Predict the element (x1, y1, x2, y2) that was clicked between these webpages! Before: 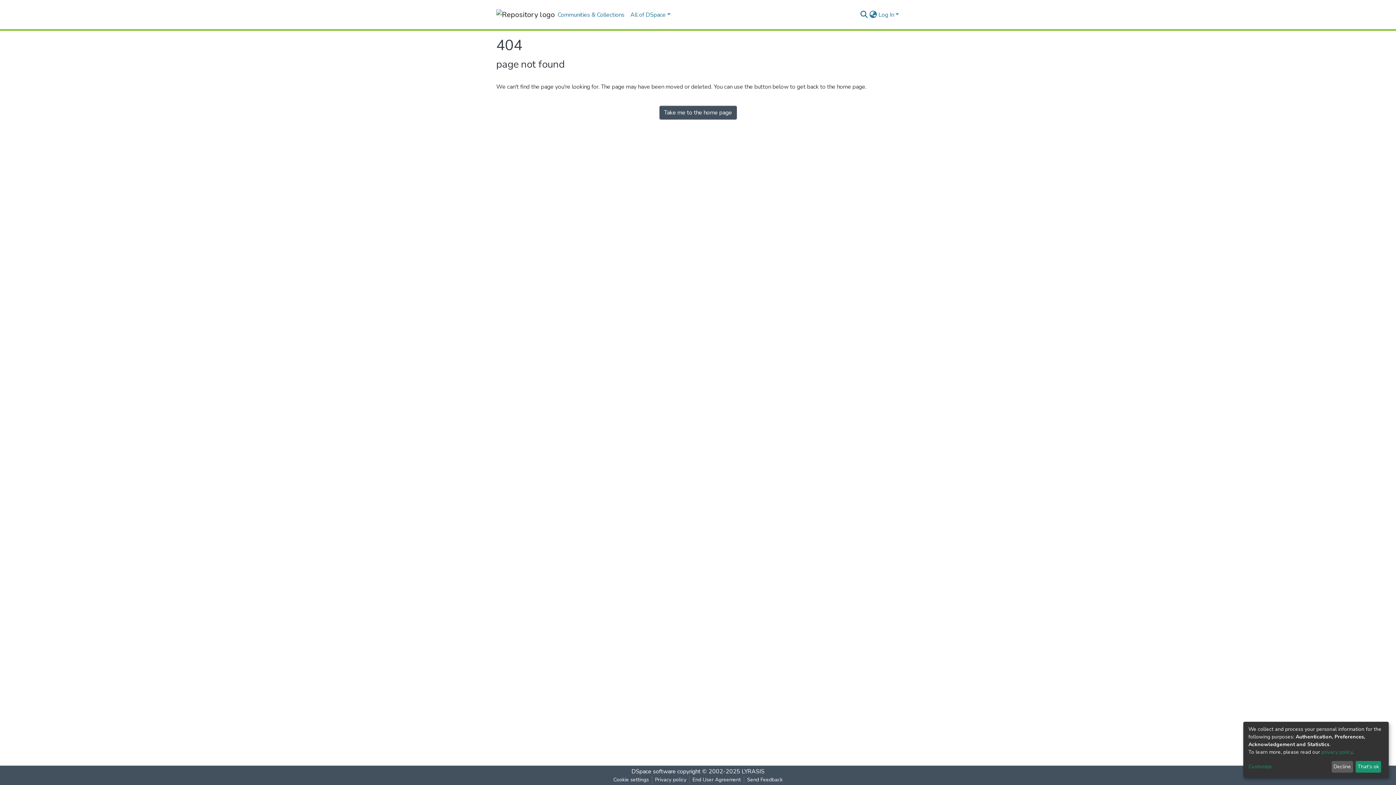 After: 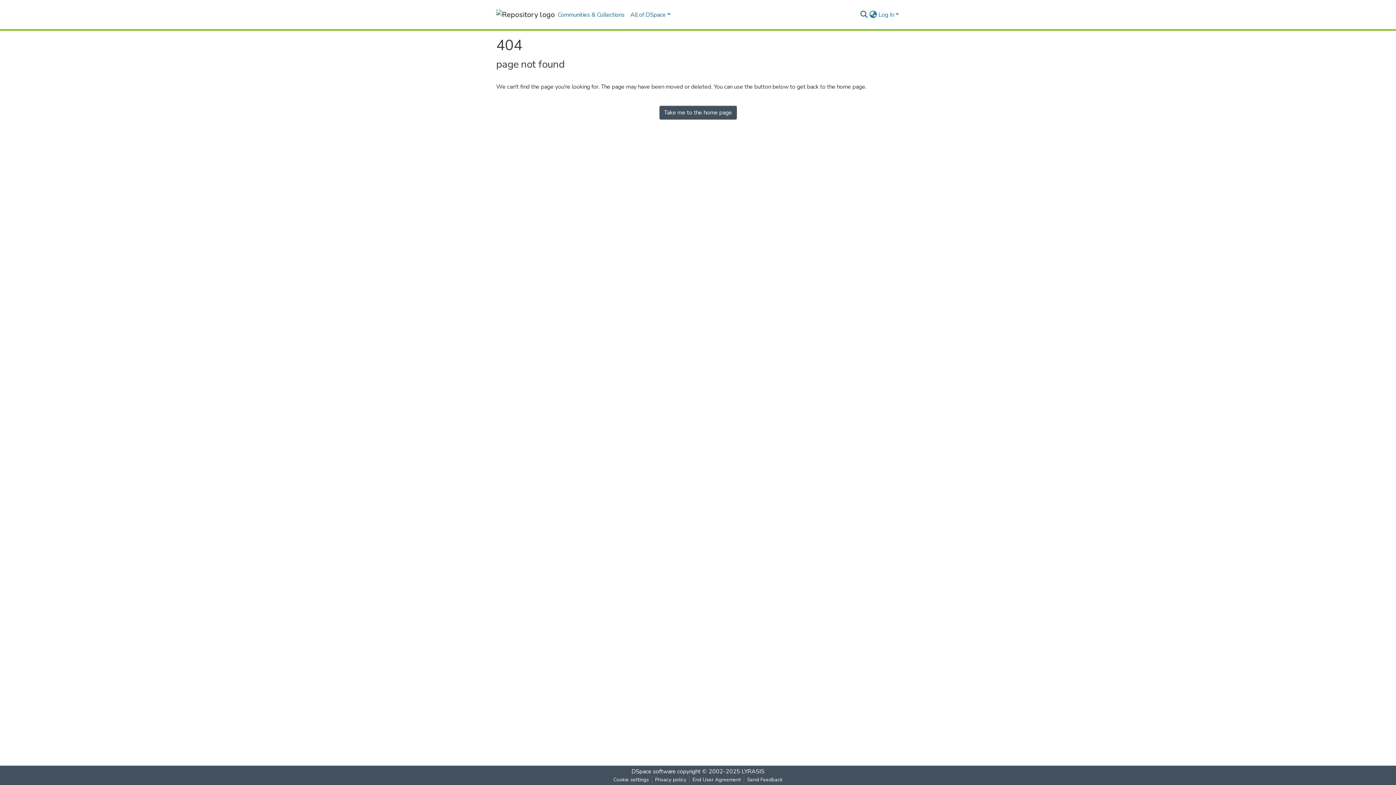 Action: bbox: (1355, 761, 1381, 773) label: That's ok